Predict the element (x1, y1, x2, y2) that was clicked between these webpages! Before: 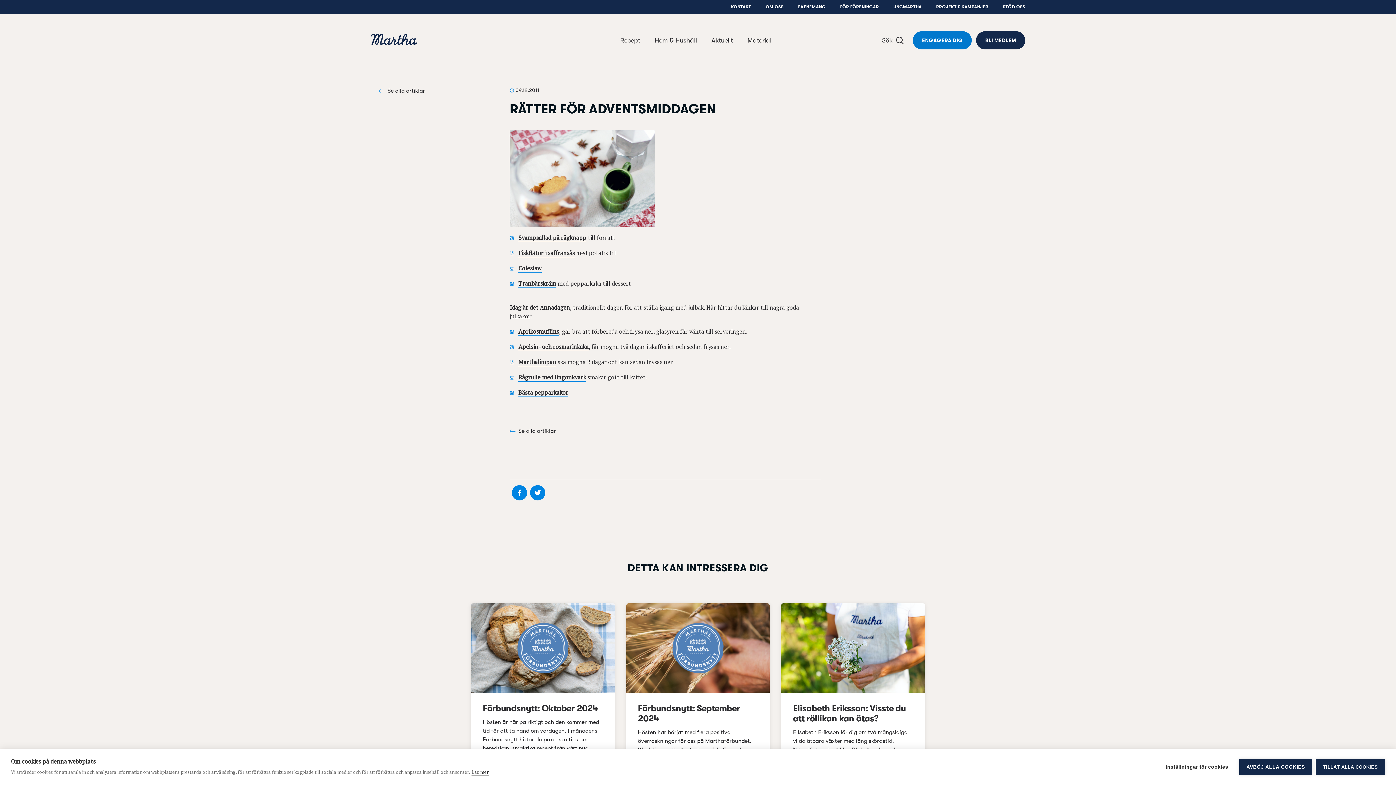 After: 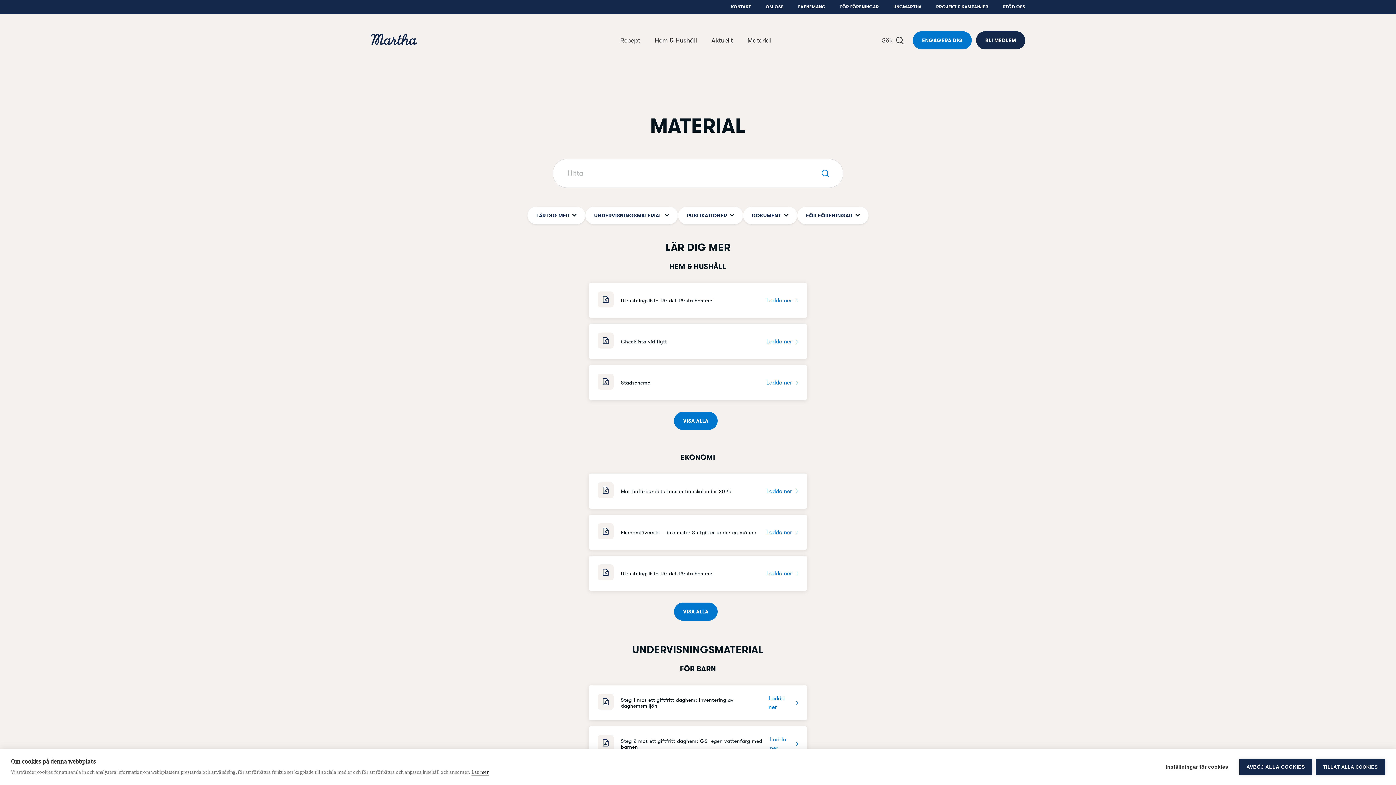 Action: bbox: (740, 33, 783, 46) label: Material